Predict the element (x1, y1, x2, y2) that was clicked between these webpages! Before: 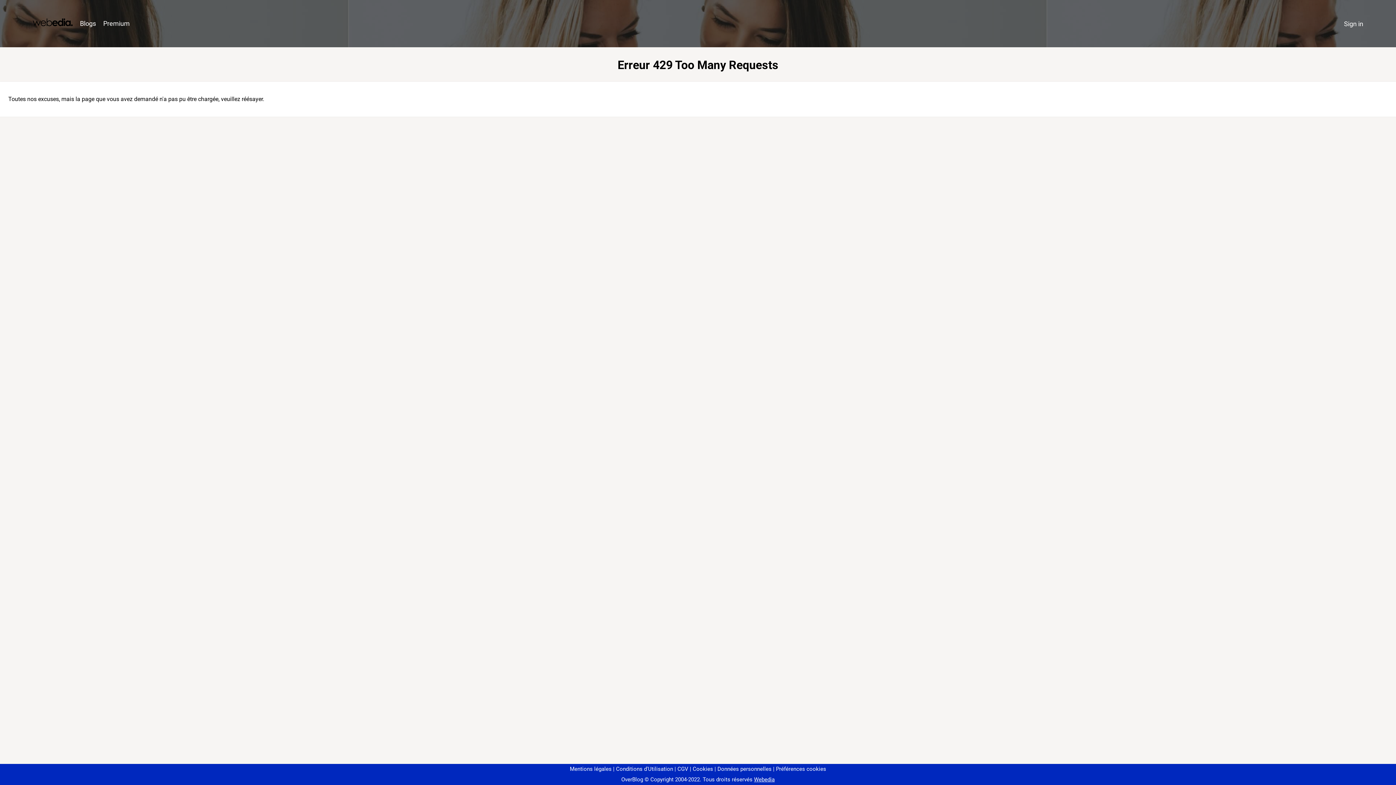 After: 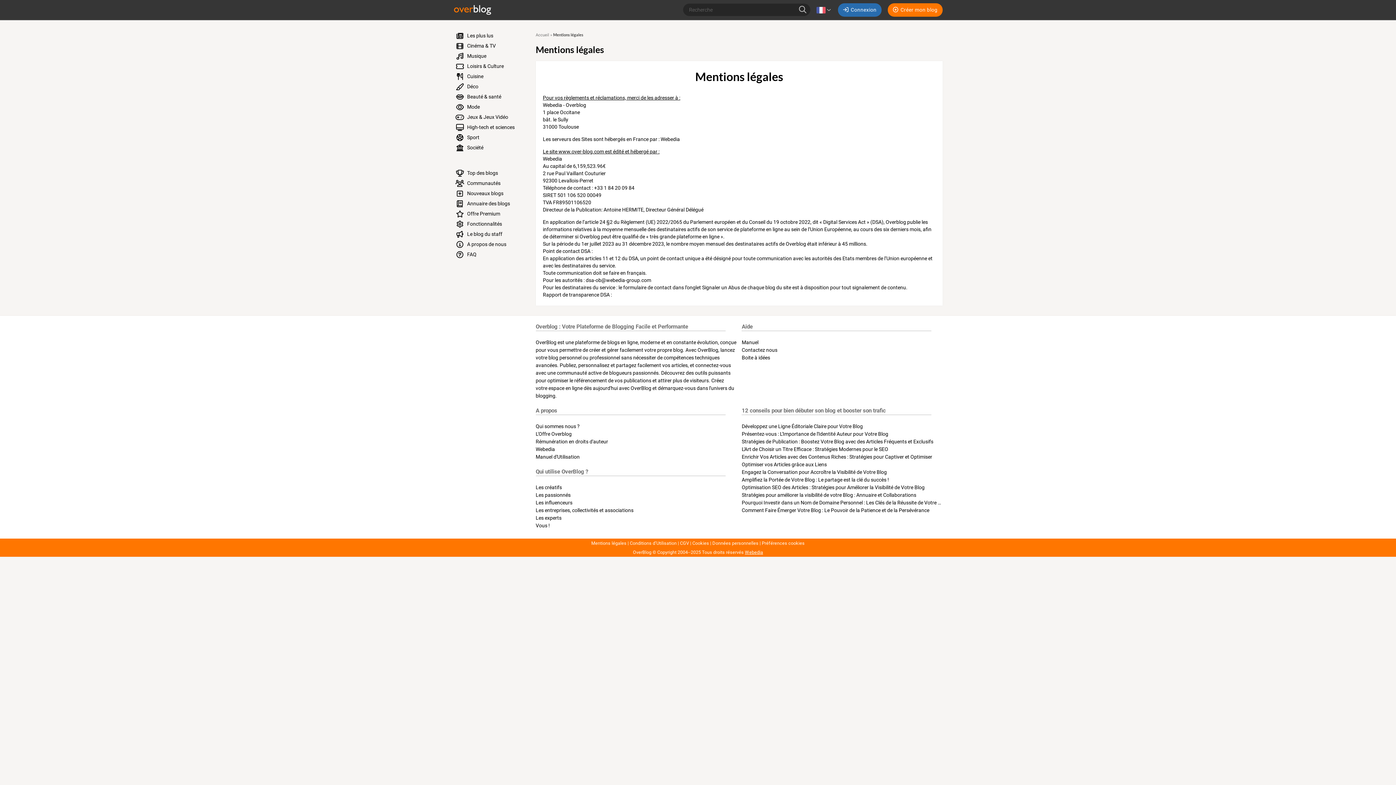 Action: label: Mentions légales bbox: (570, 766, 611, 772)